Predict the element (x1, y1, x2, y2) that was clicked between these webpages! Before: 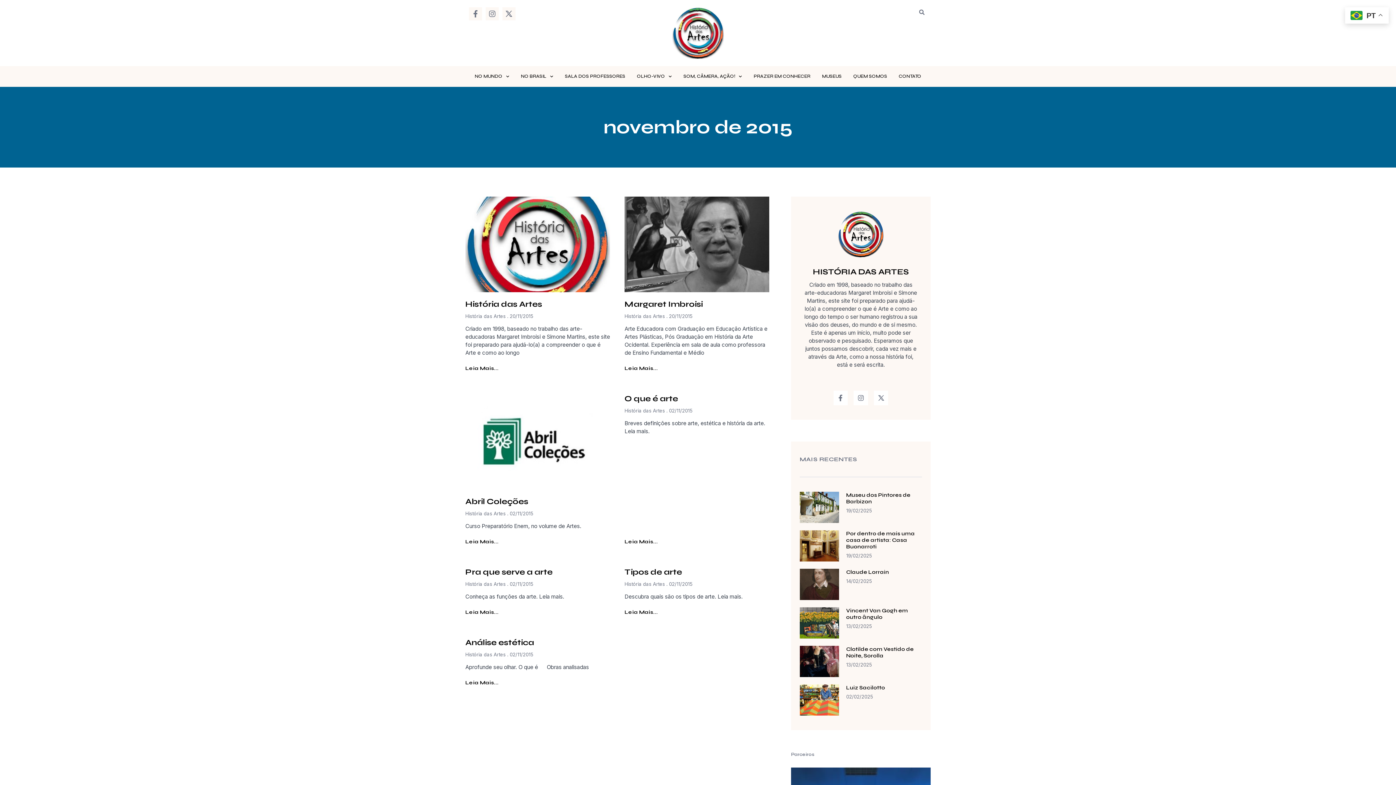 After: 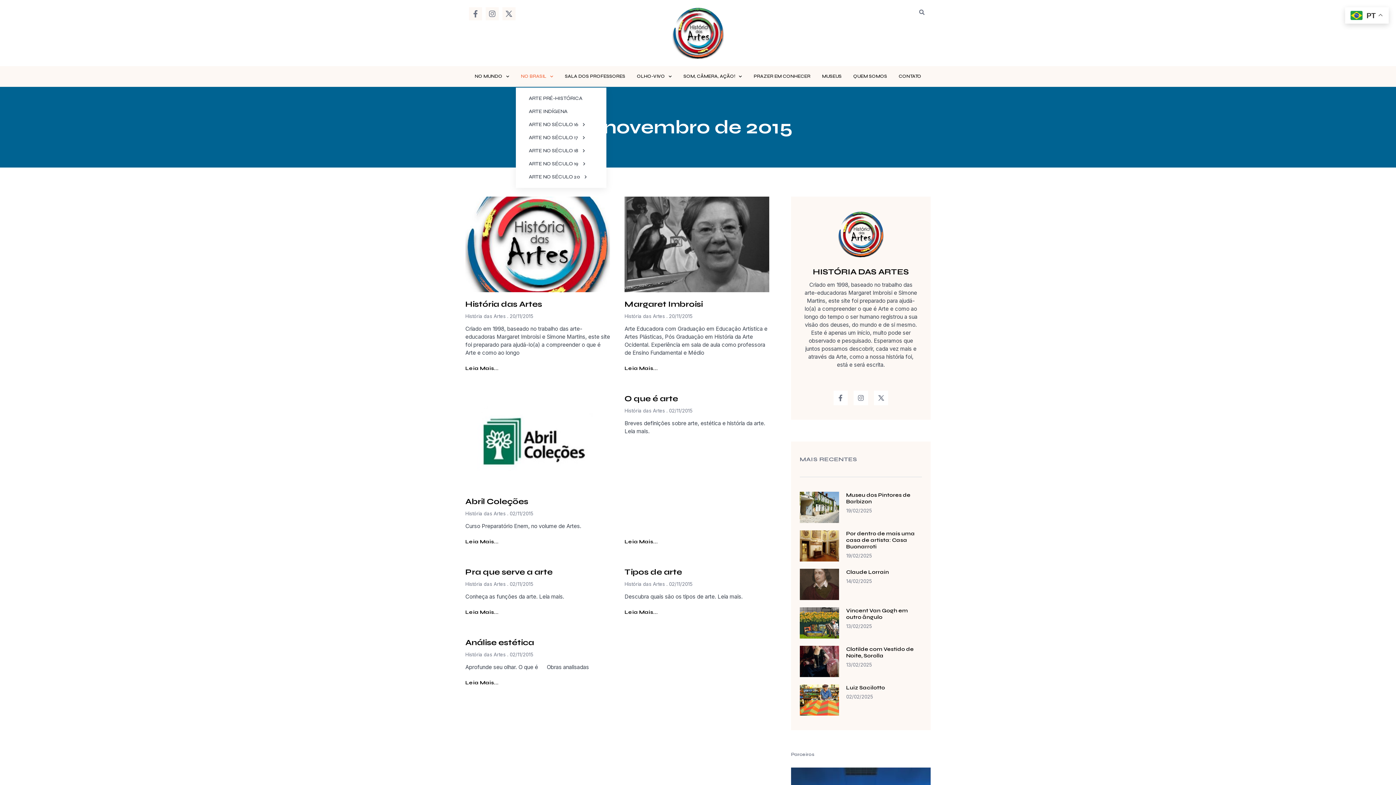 Action: label: NO BRASIL bbox: (515, 69, 558, 83)